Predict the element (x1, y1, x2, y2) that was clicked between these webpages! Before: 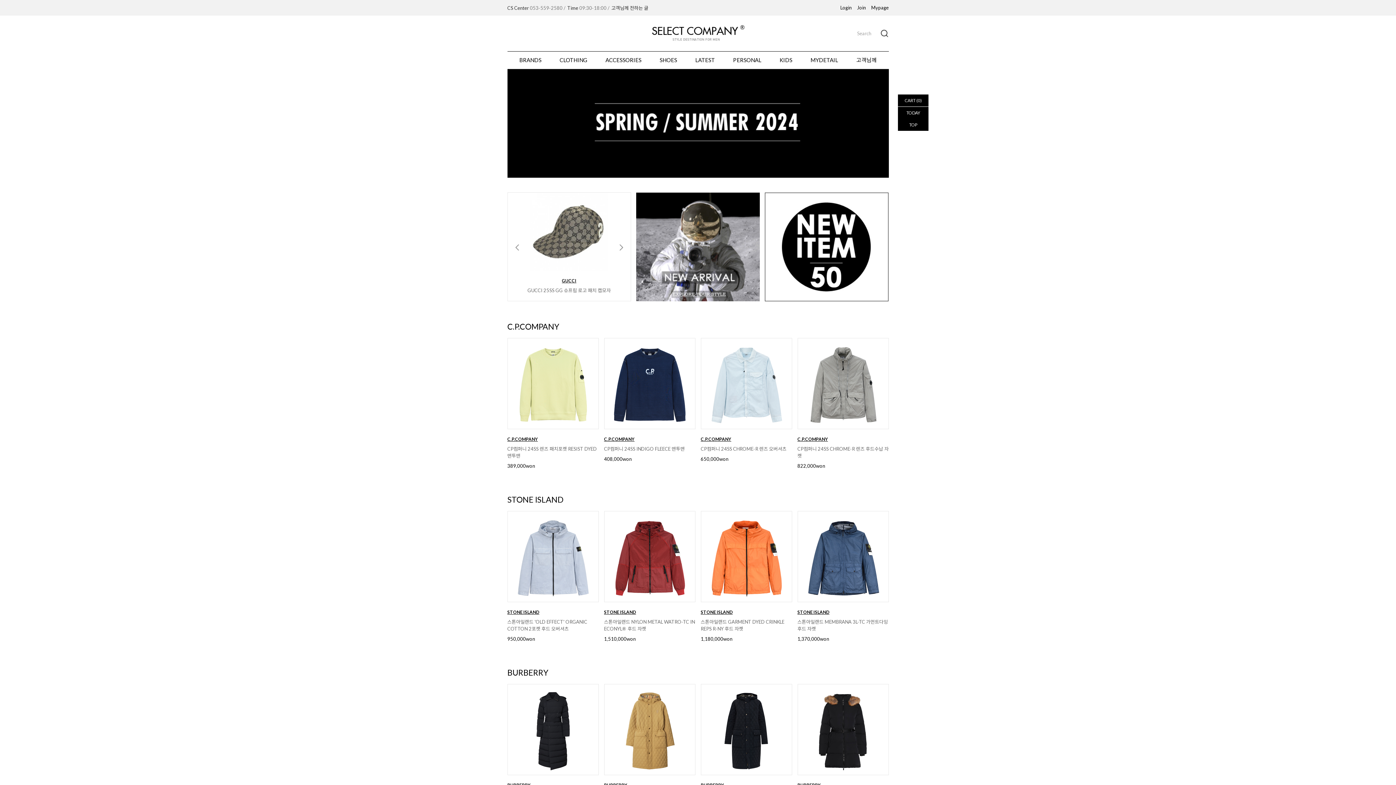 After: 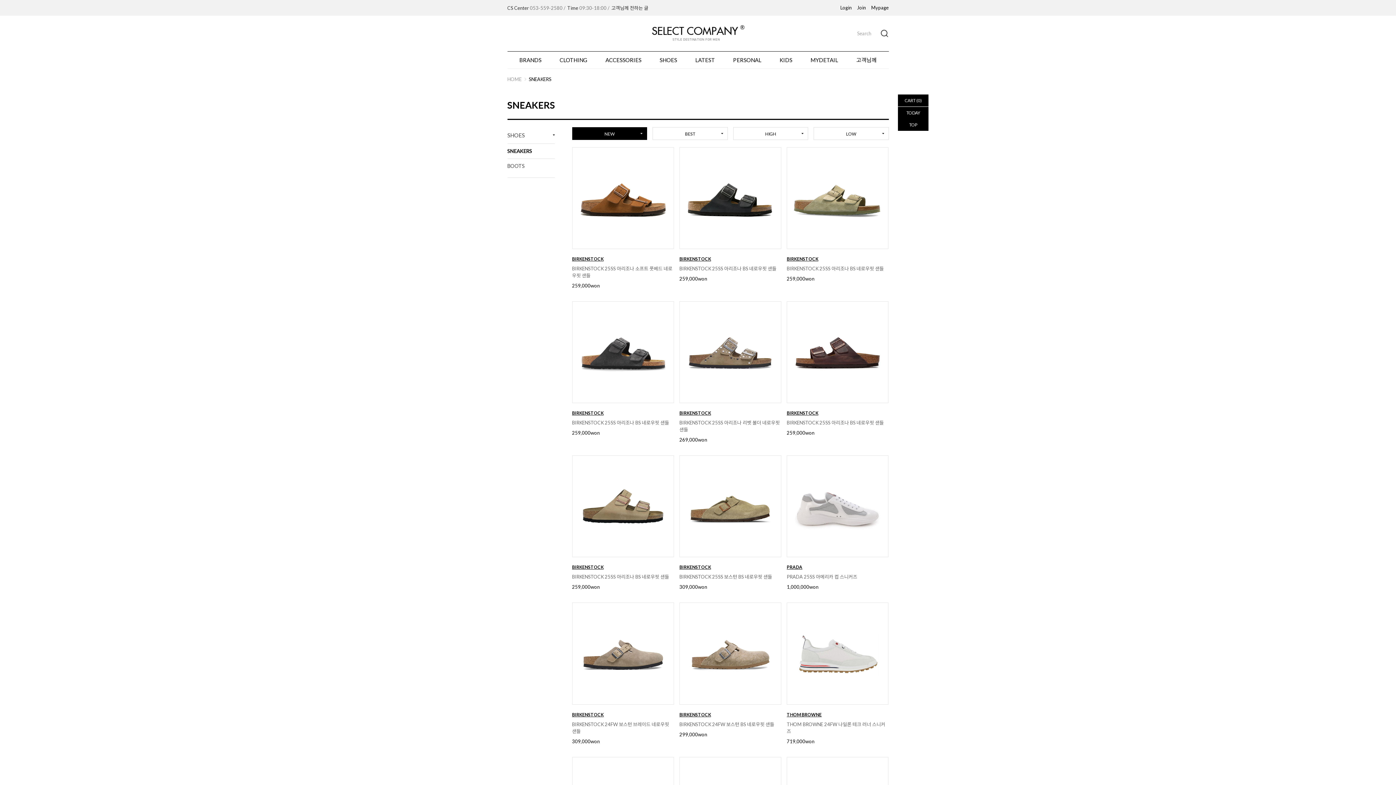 Action: label: SHOES bbox: (650, 51, 686, 68)